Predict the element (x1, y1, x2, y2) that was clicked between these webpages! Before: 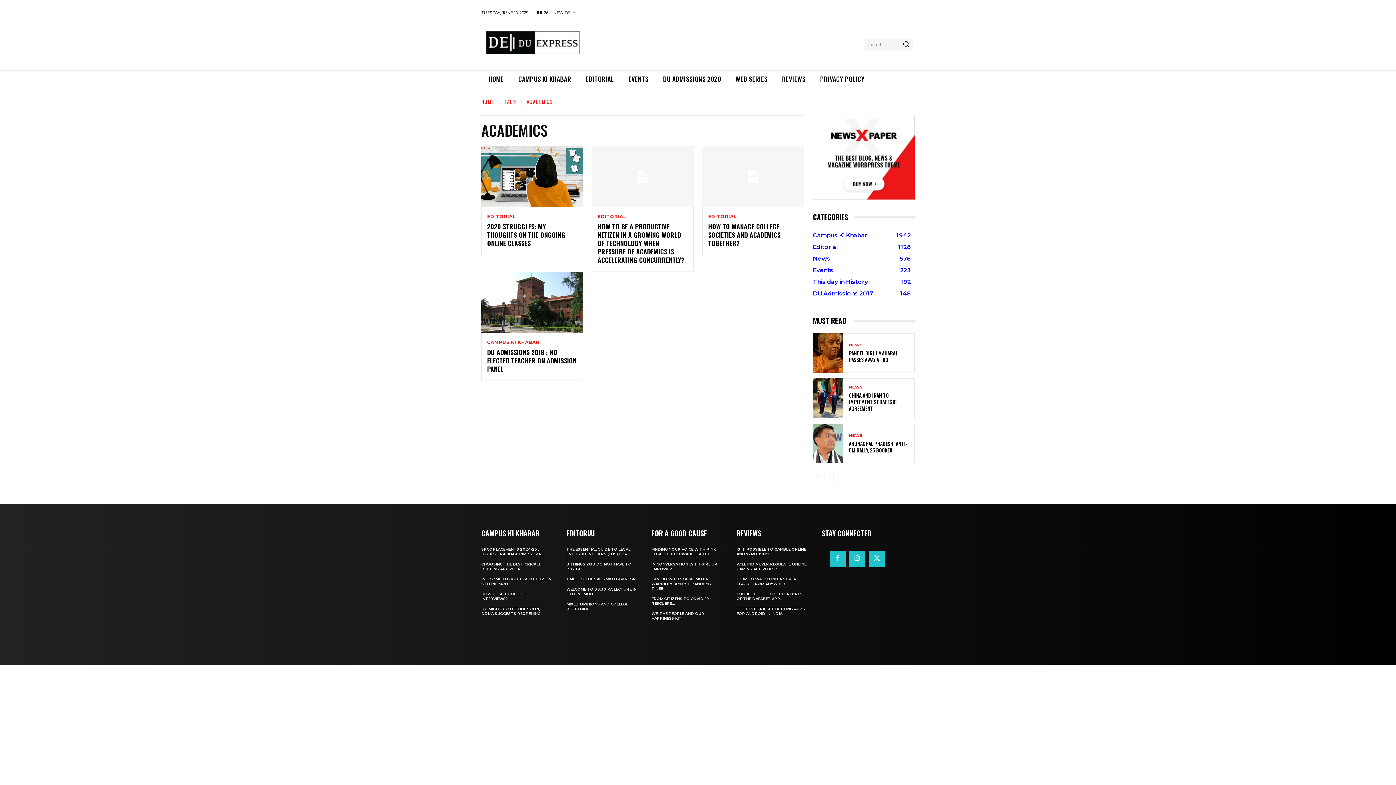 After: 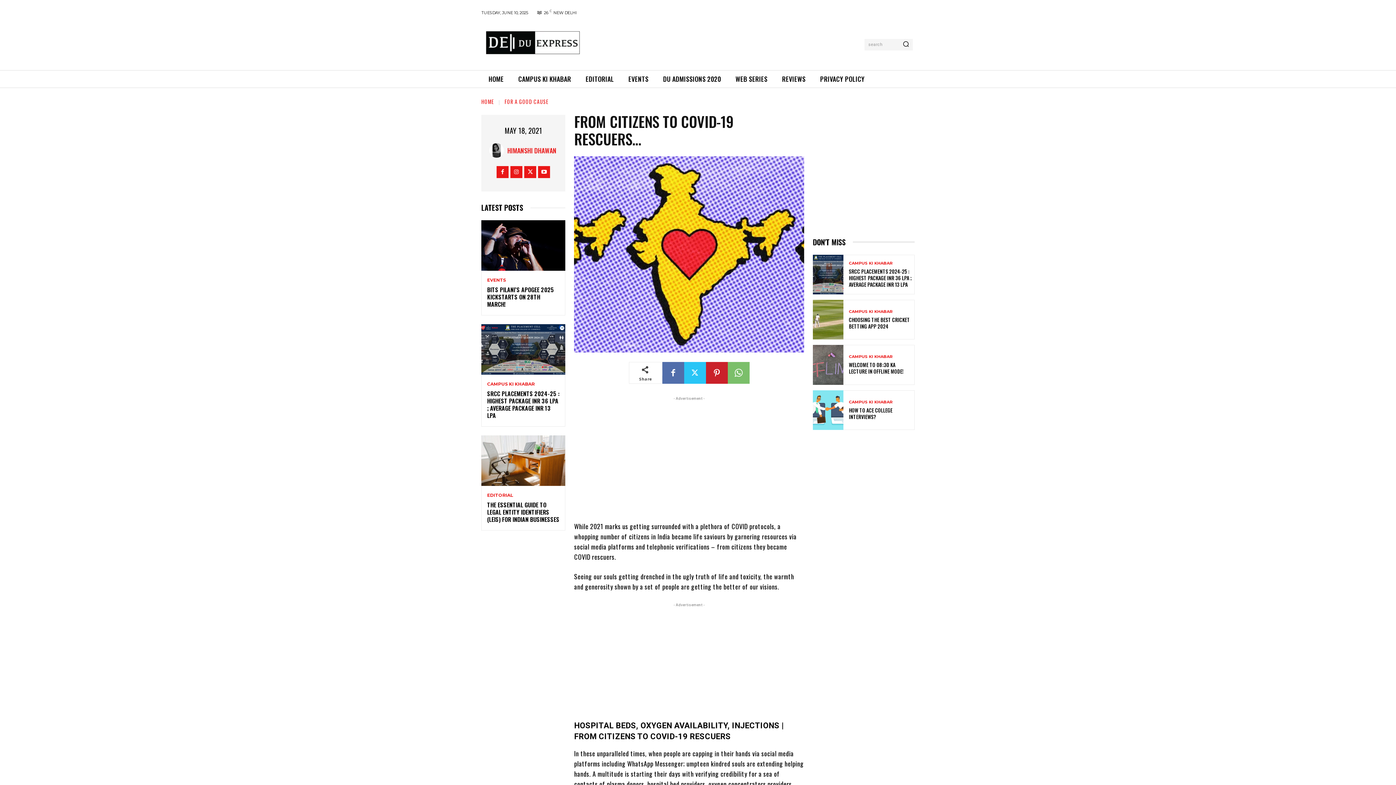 Action: bbox: (651, 596, 709, 606) label: FROM CITIZENS TO COVID-19 RESCUERS…